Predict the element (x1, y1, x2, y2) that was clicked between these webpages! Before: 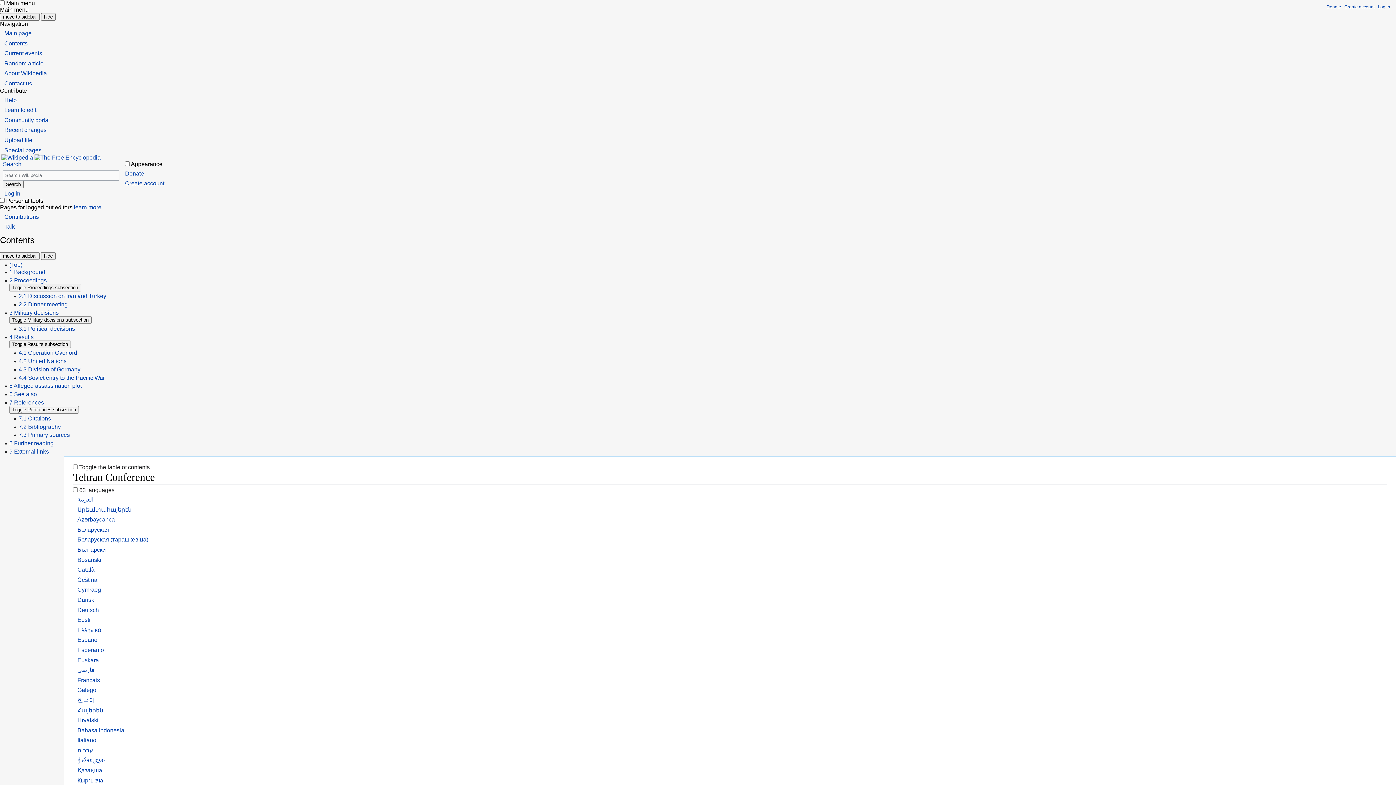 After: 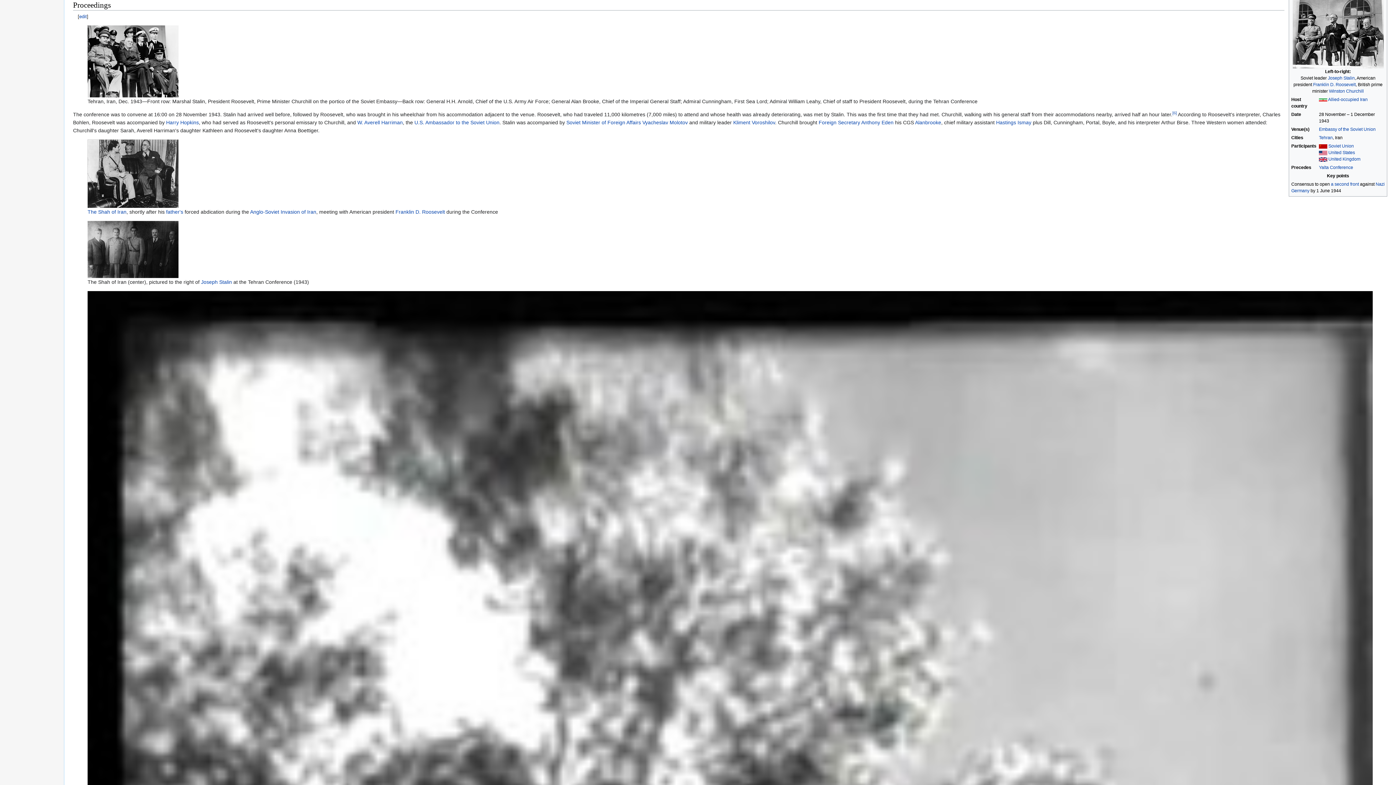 Action: bbox: (9, 277, 1396, 283) label: 2 Proceedings